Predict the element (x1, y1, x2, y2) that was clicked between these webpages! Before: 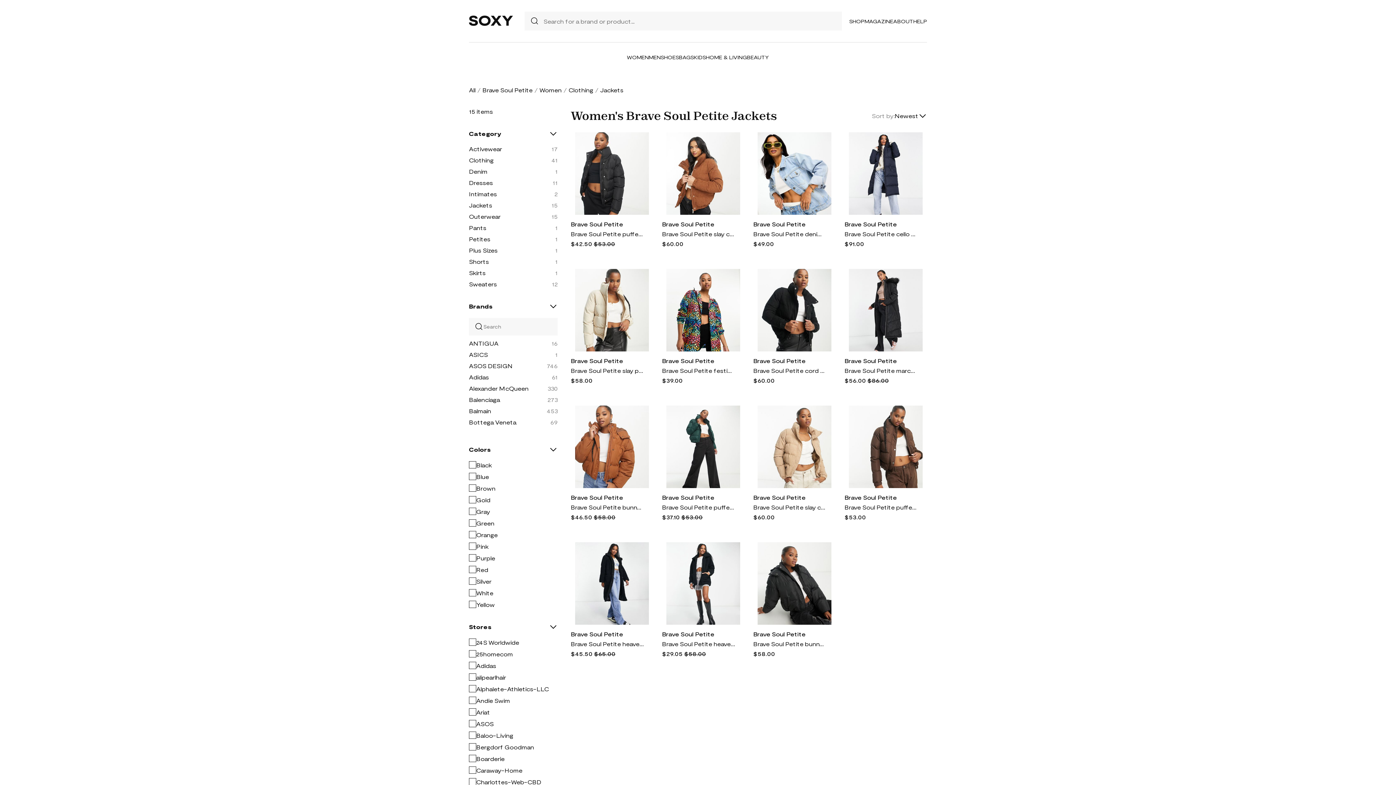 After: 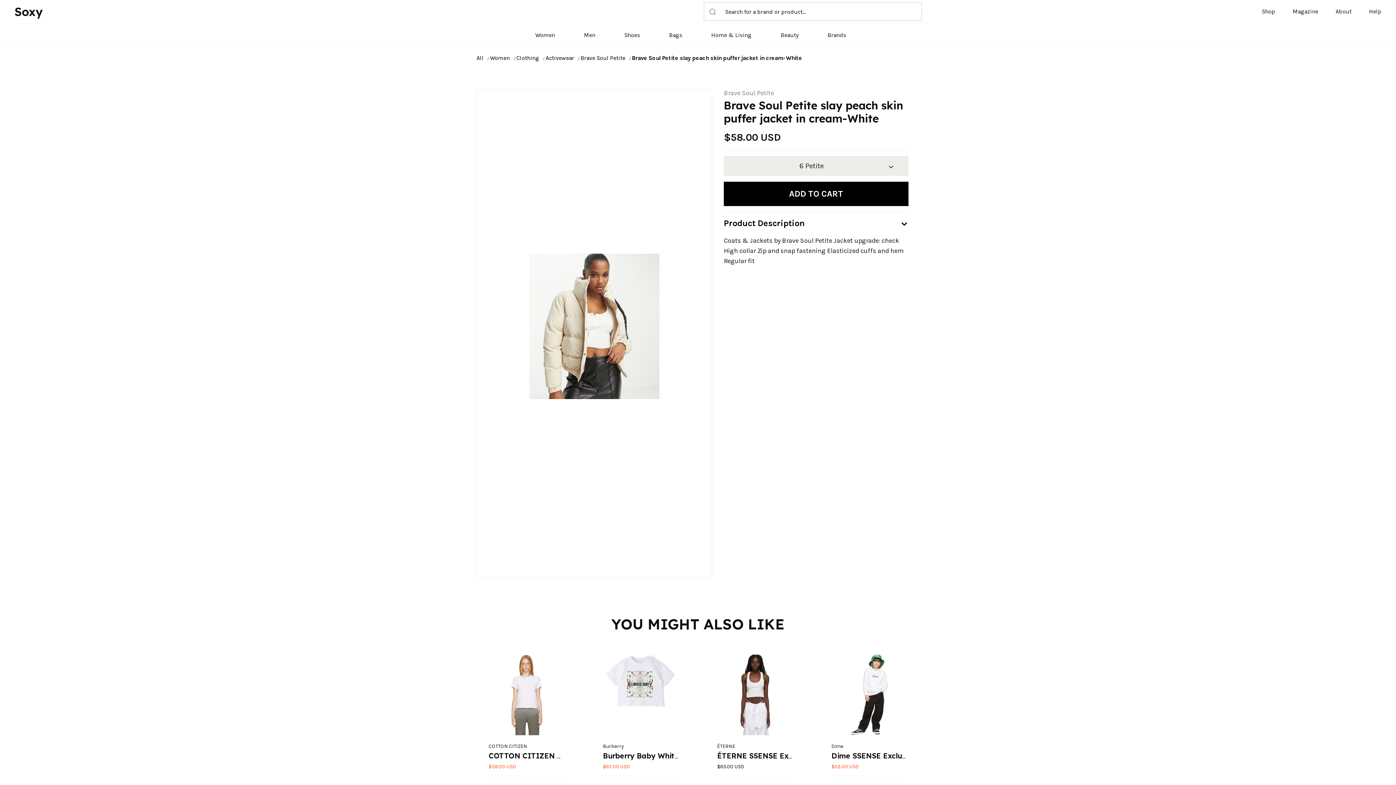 Action: bbox: (570, 367, 643, 374) label: Brave Soul Petite slay peach skin puffer jacket in cream-White